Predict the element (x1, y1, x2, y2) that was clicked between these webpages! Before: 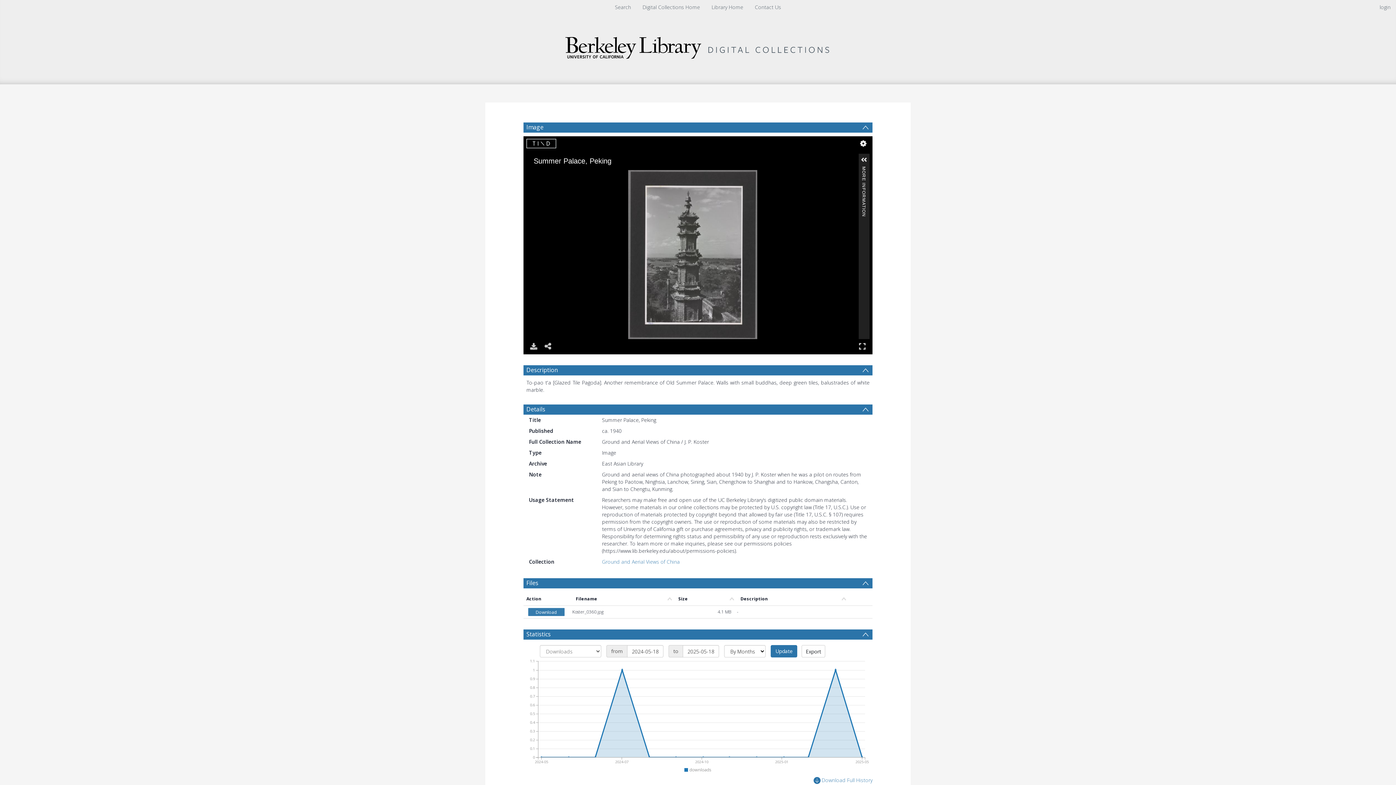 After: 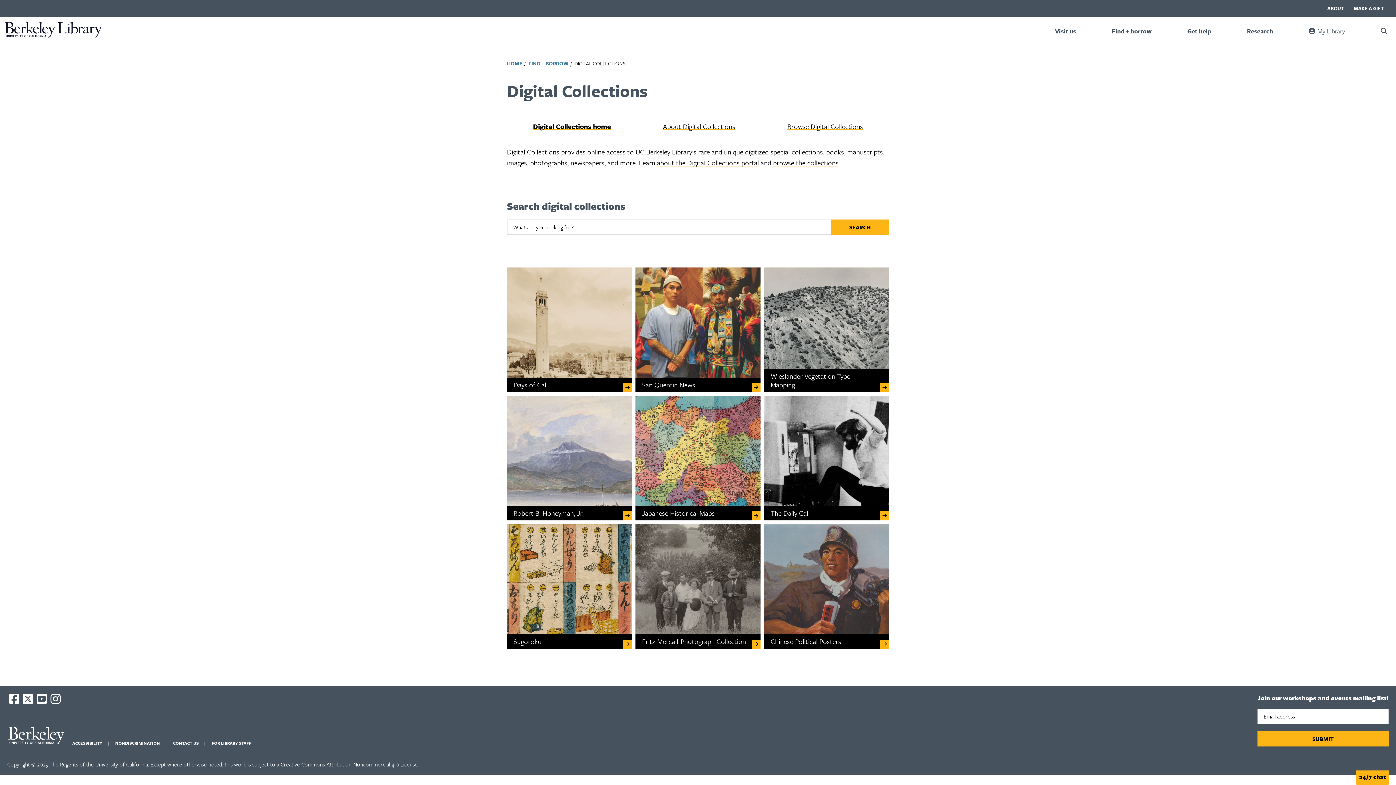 Action: bbox: (615, 3, 631, 10) label: Search